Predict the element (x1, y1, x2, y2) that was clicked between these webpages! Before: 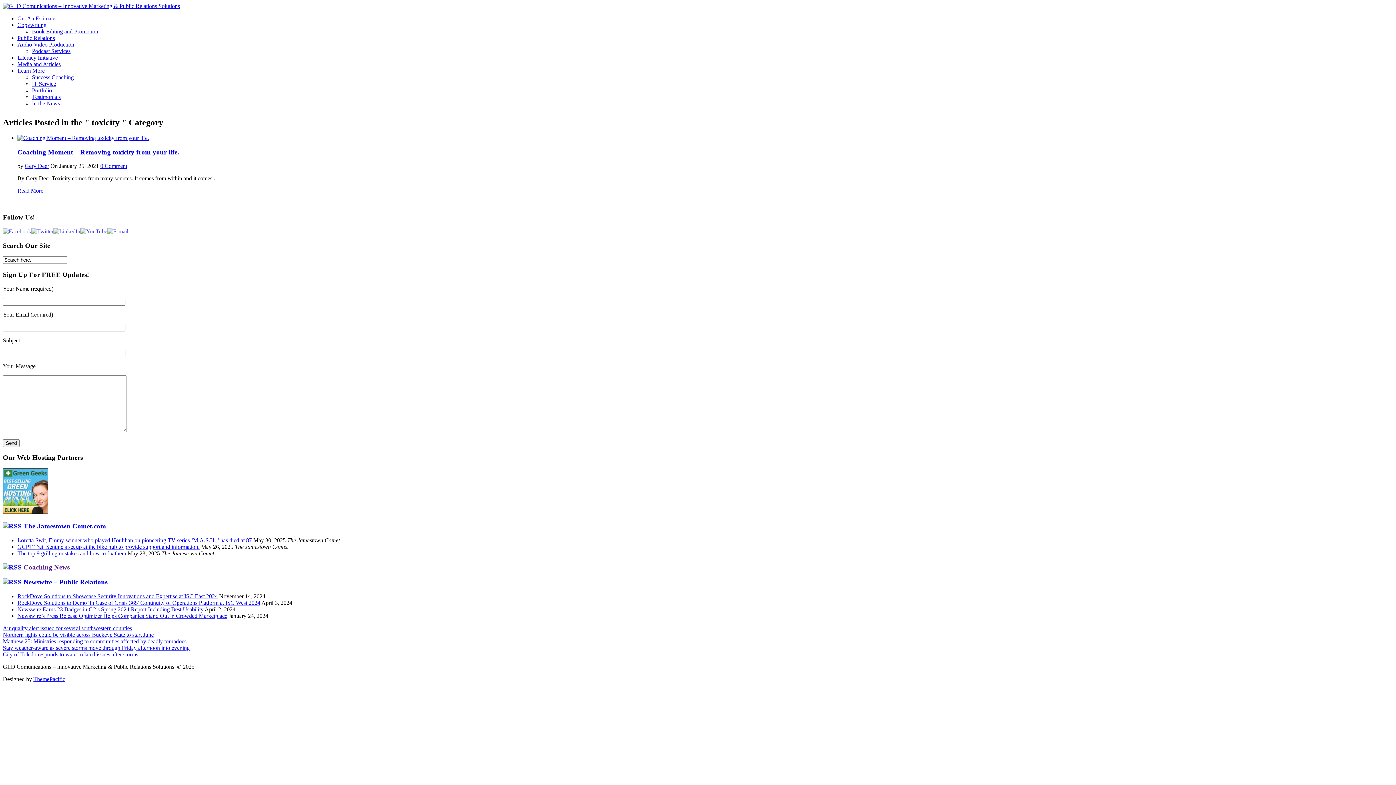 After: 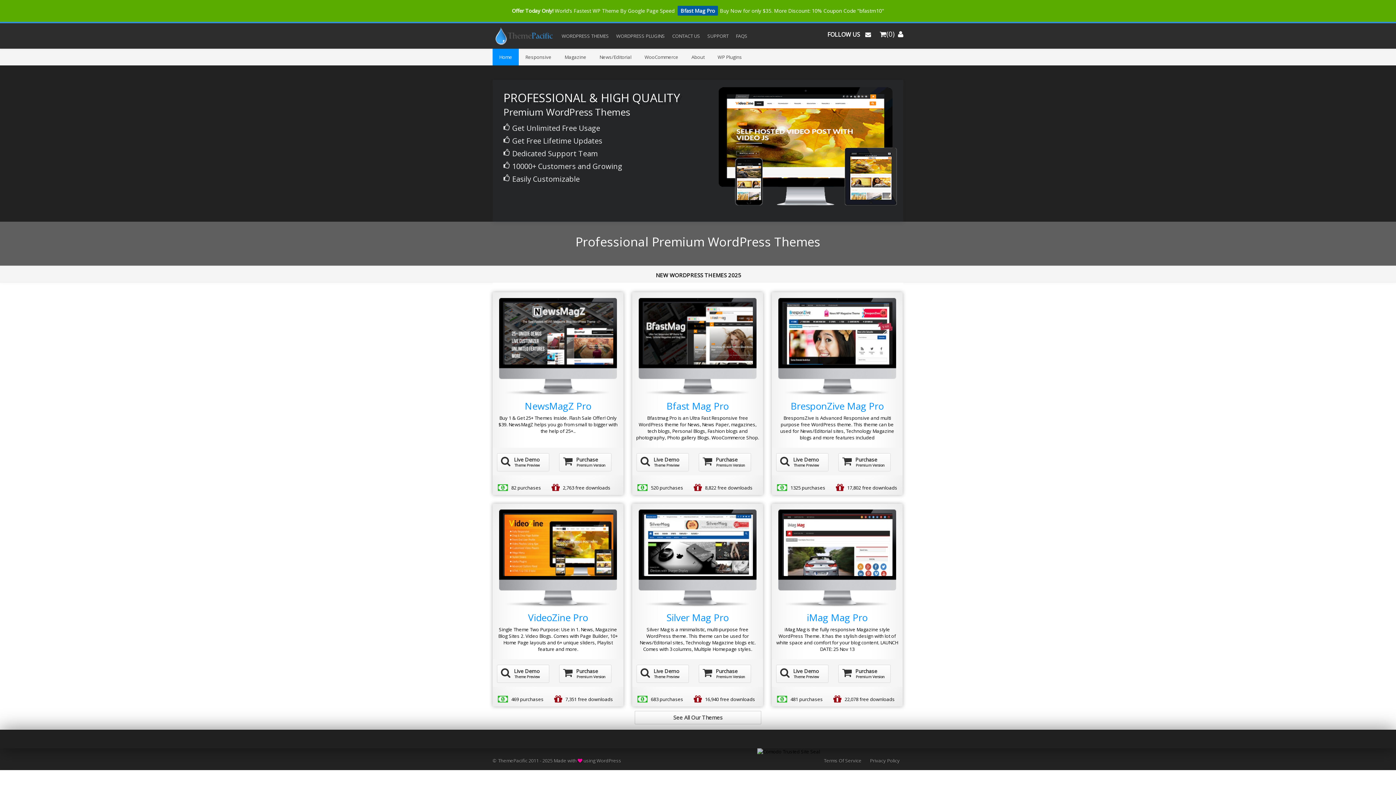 Action: bbox: (33, 676, 65, 682) label: ThemePacific